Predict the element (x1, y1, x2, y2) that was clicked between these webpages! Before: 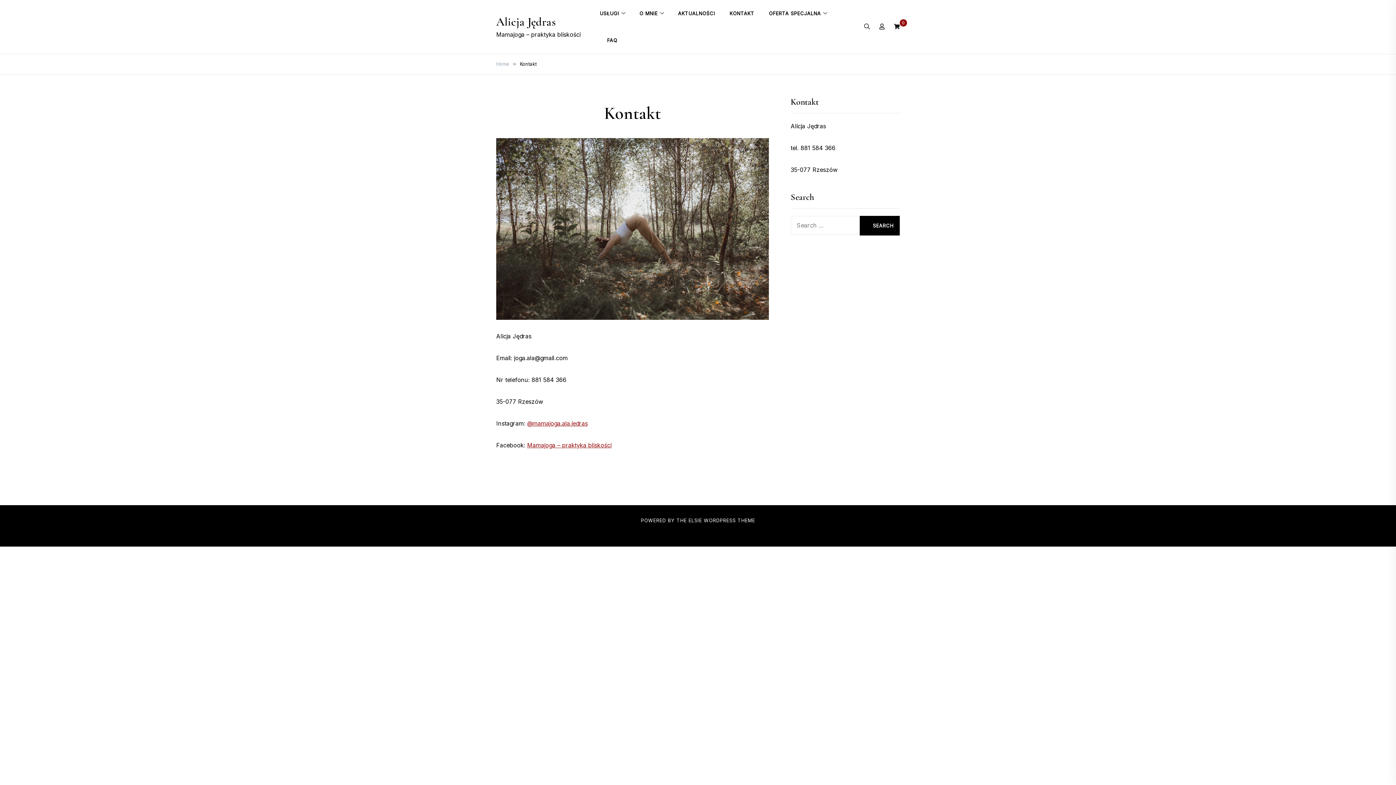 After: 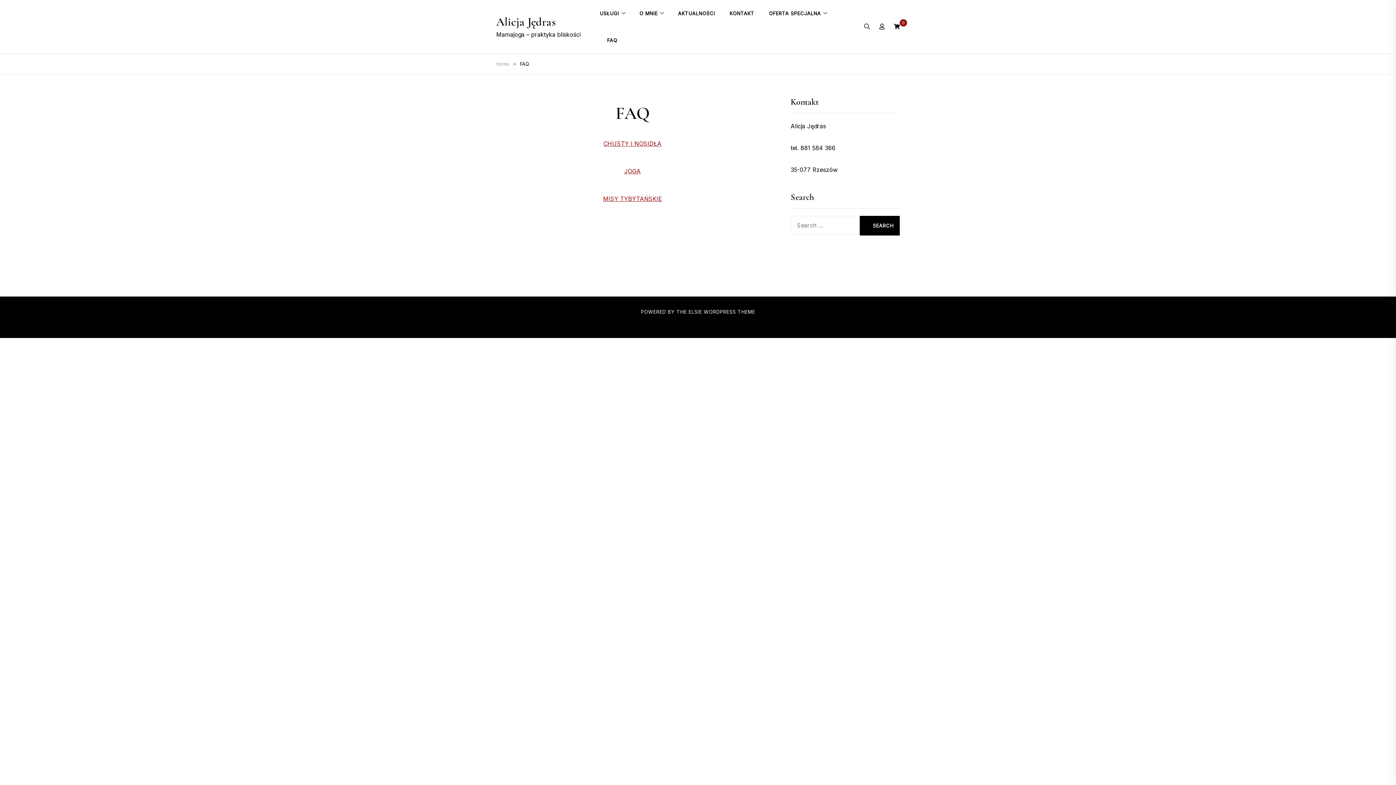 Action: bbox: (600, 26, 624, 53) label: FAQ